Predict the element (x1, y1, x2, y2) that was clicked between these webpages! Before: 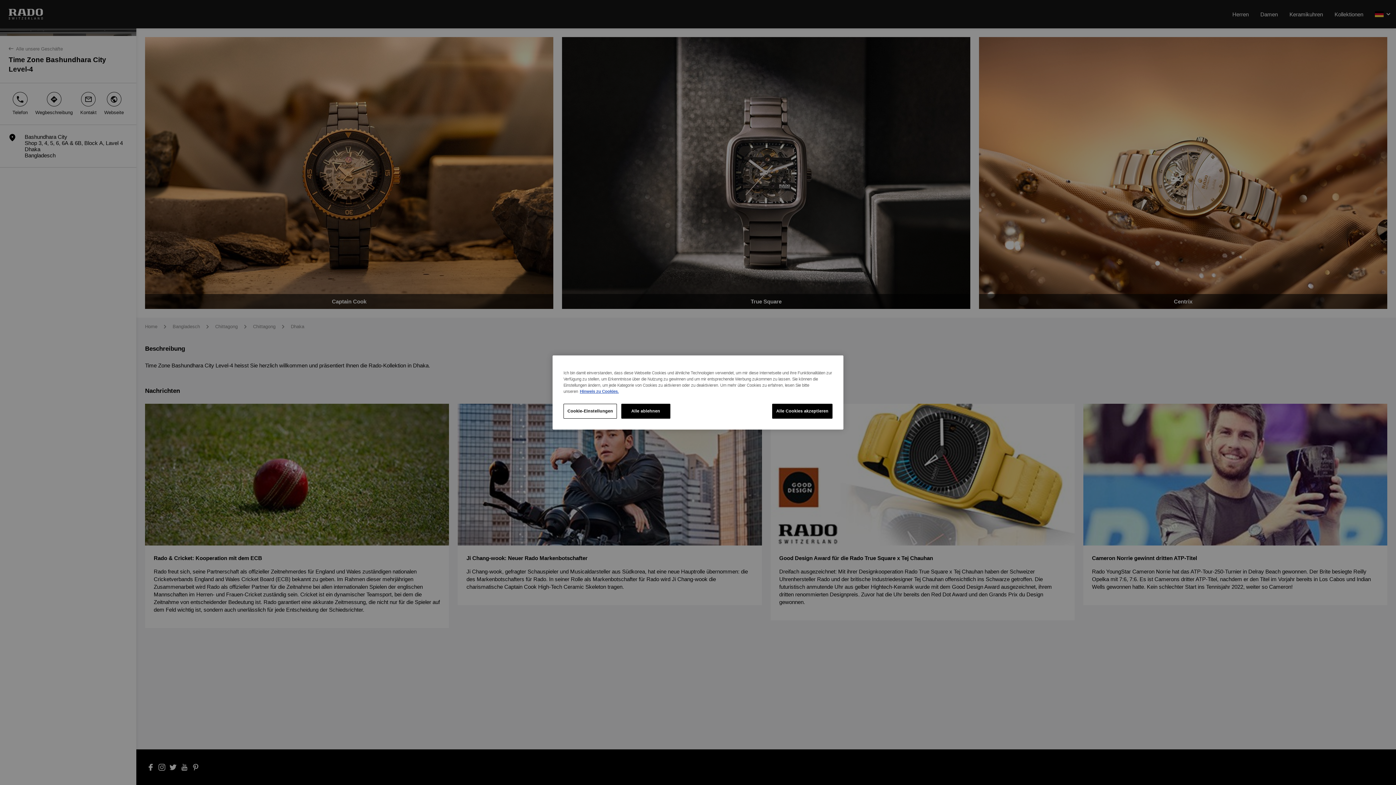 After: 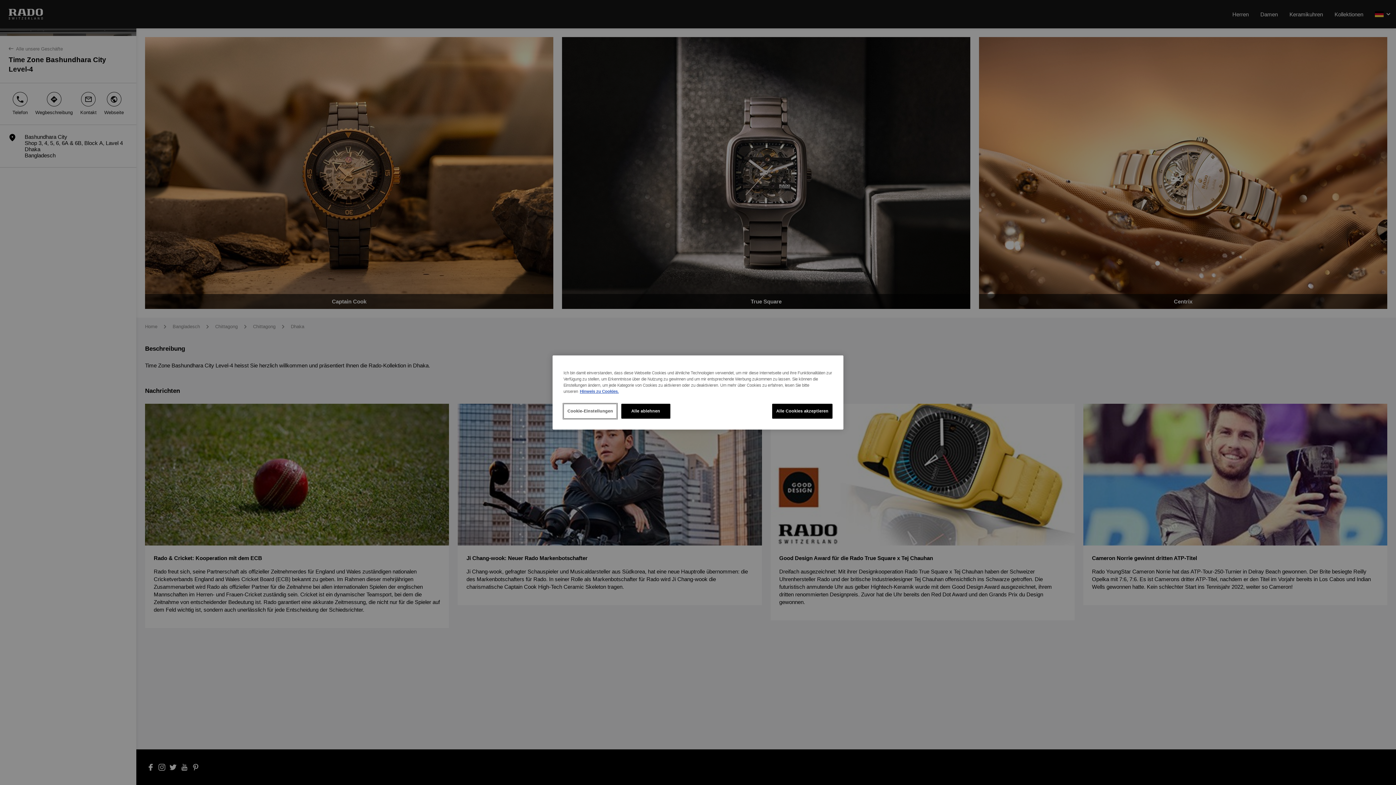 Action: label: Cookie-Einstellungen bbox: (563, 404, 617, 418)